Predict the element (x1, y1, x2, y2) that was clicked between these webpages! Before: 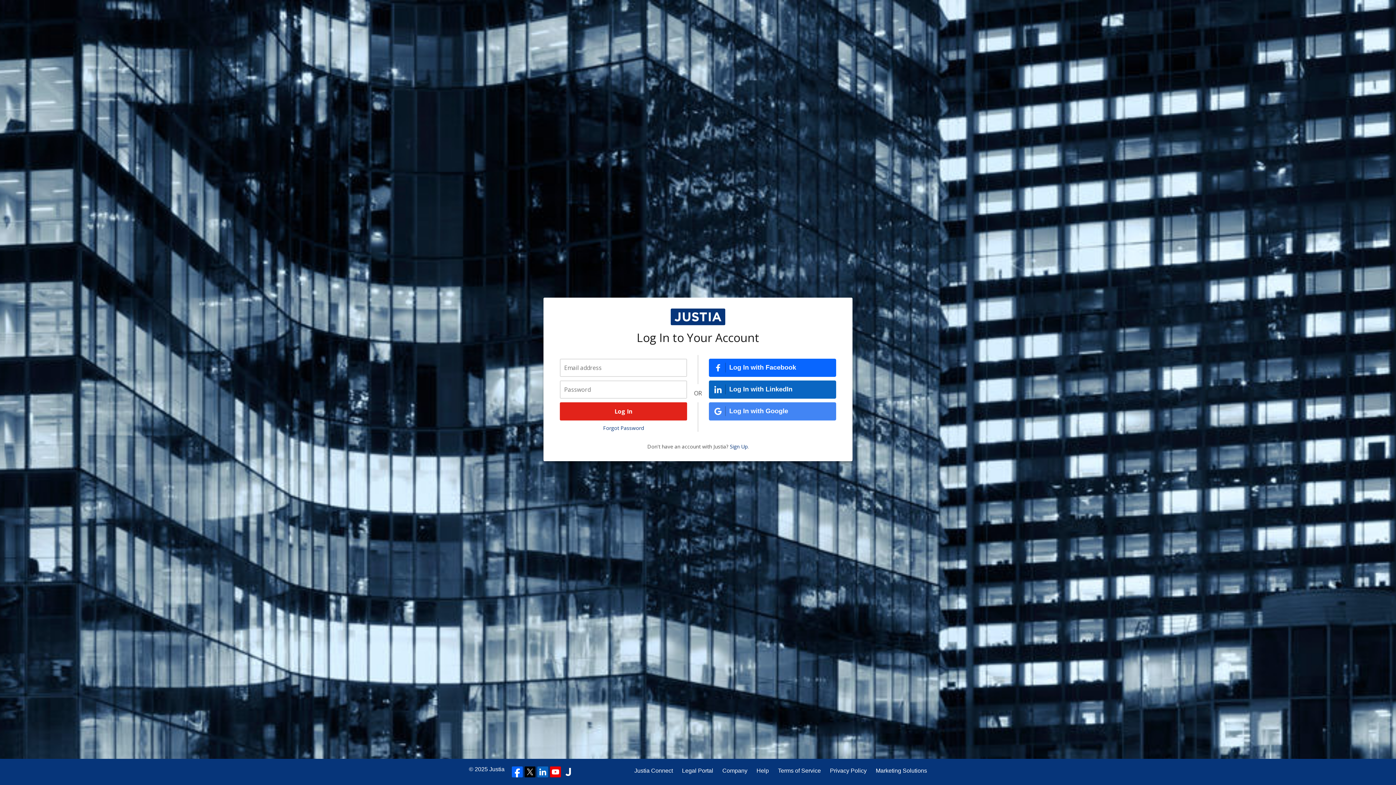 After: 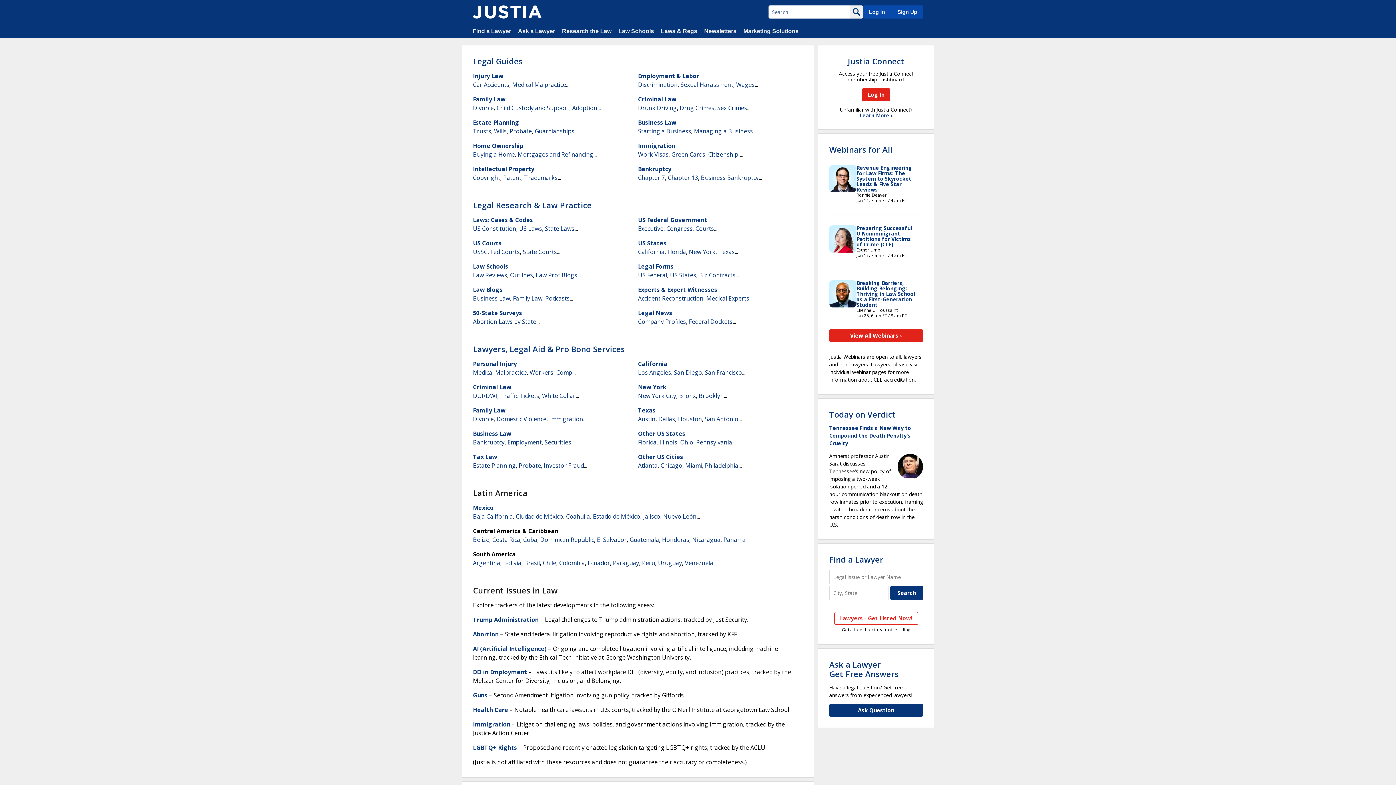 Action: bbox: (682, 766, 713, 775) label: Legal Portal